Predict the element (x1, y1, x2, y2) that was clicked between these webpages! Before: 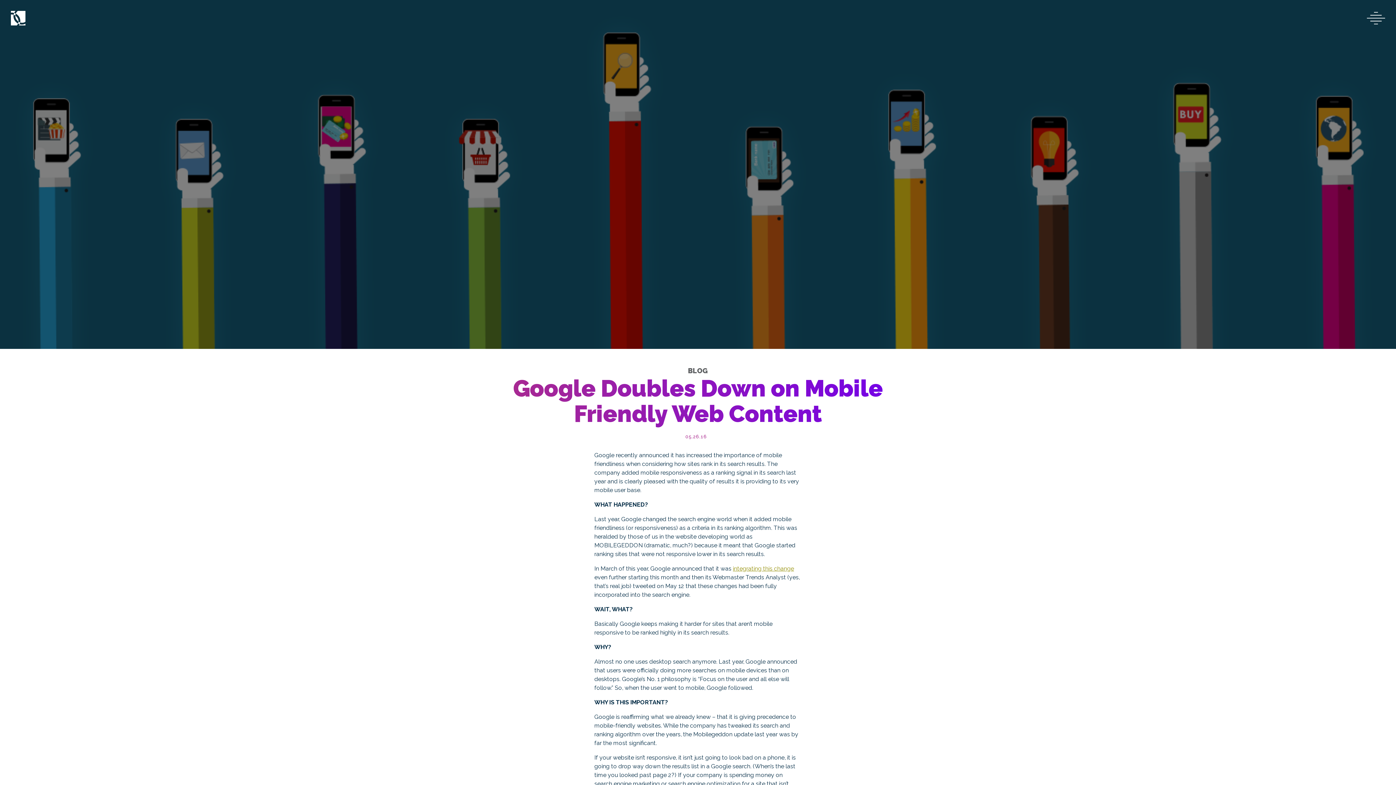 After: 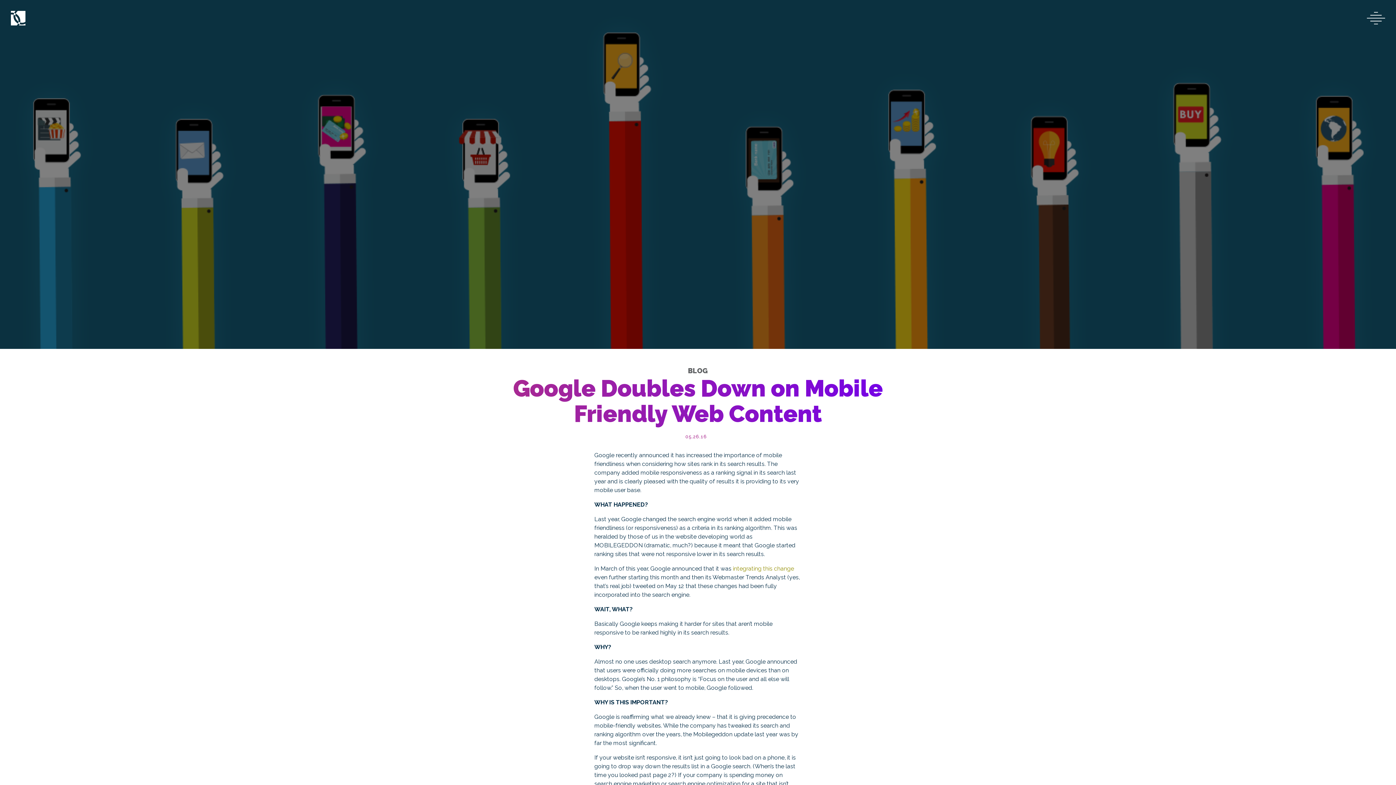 Action: bbox: (733, 565, 794, 572) label: integrating this change